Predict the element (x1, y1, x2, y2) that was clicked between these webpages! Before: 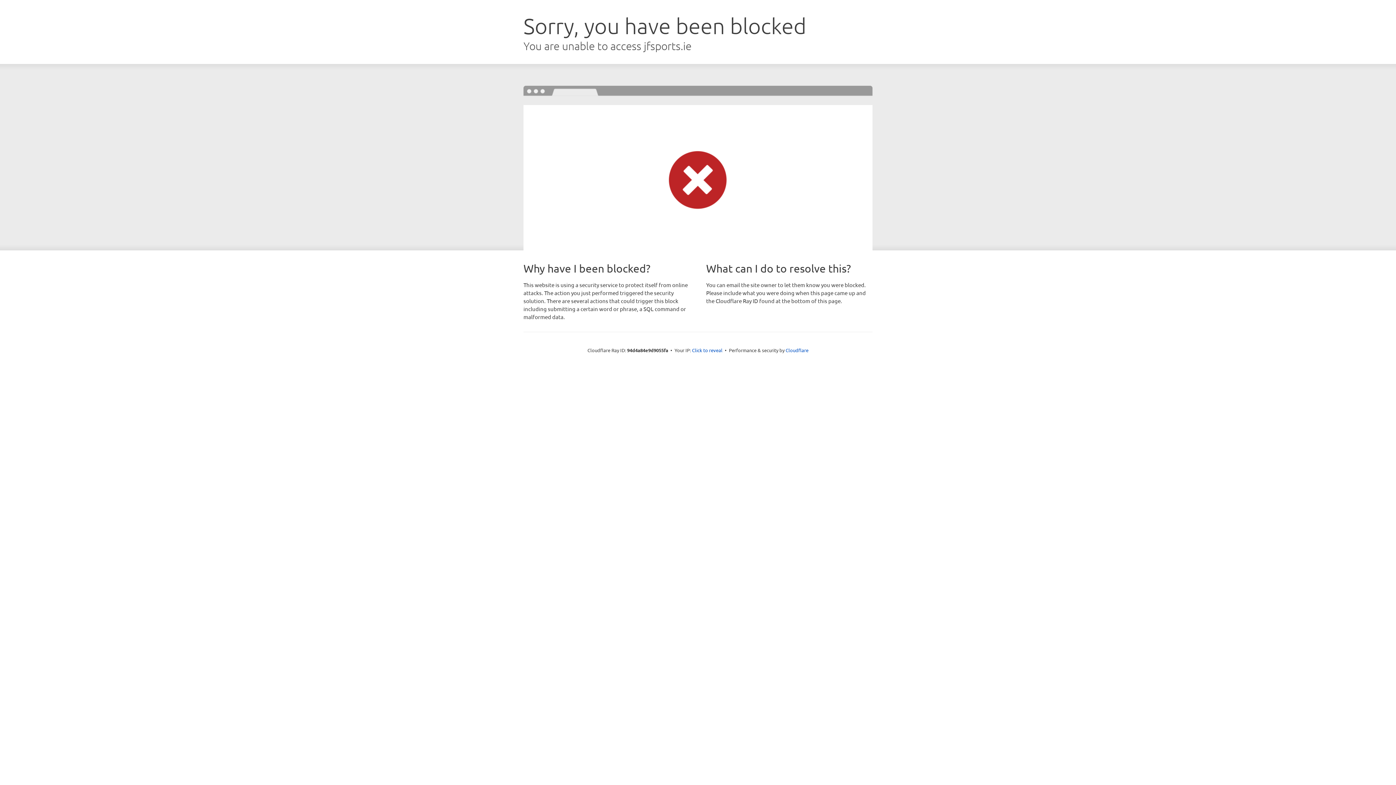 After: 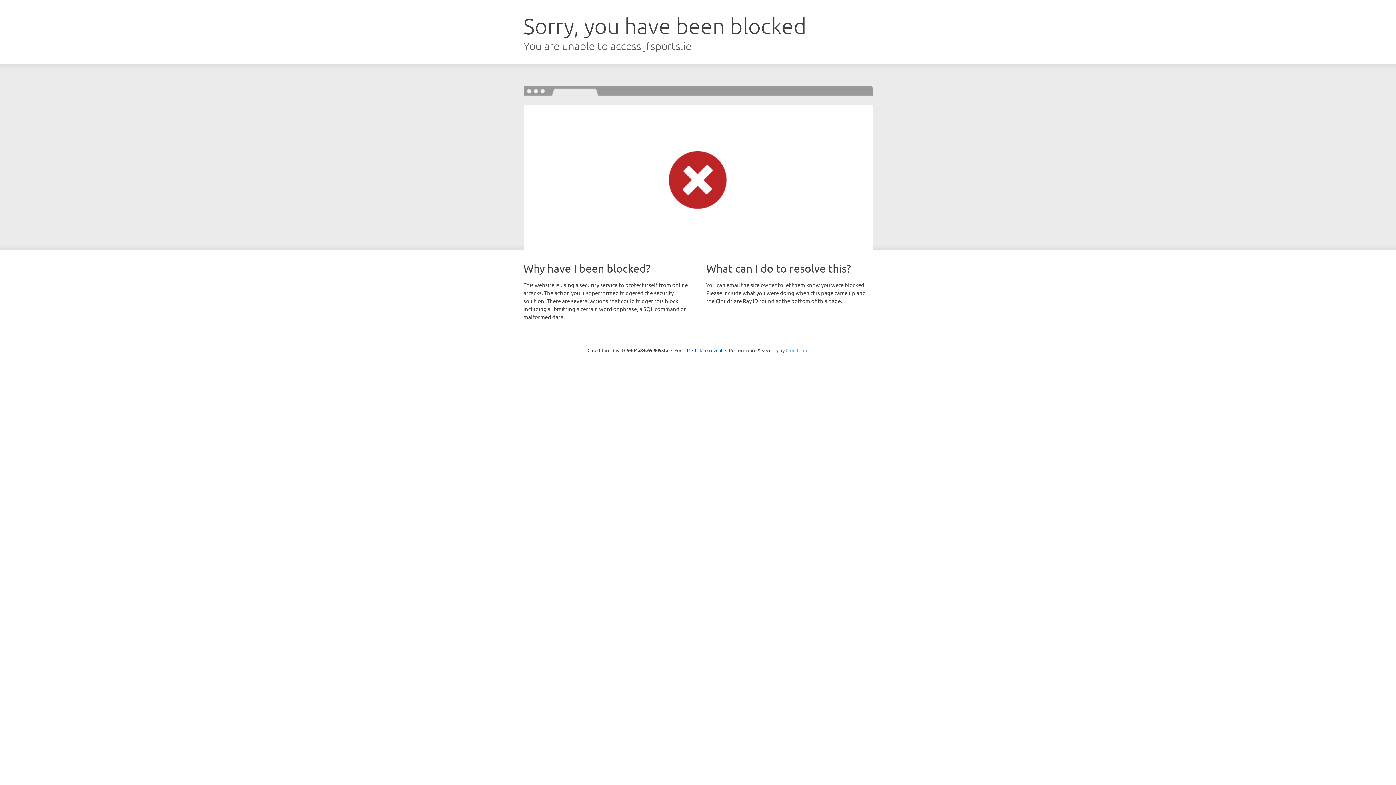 Action: bbox: (785, 347, 808, 353) label: Cloudflare